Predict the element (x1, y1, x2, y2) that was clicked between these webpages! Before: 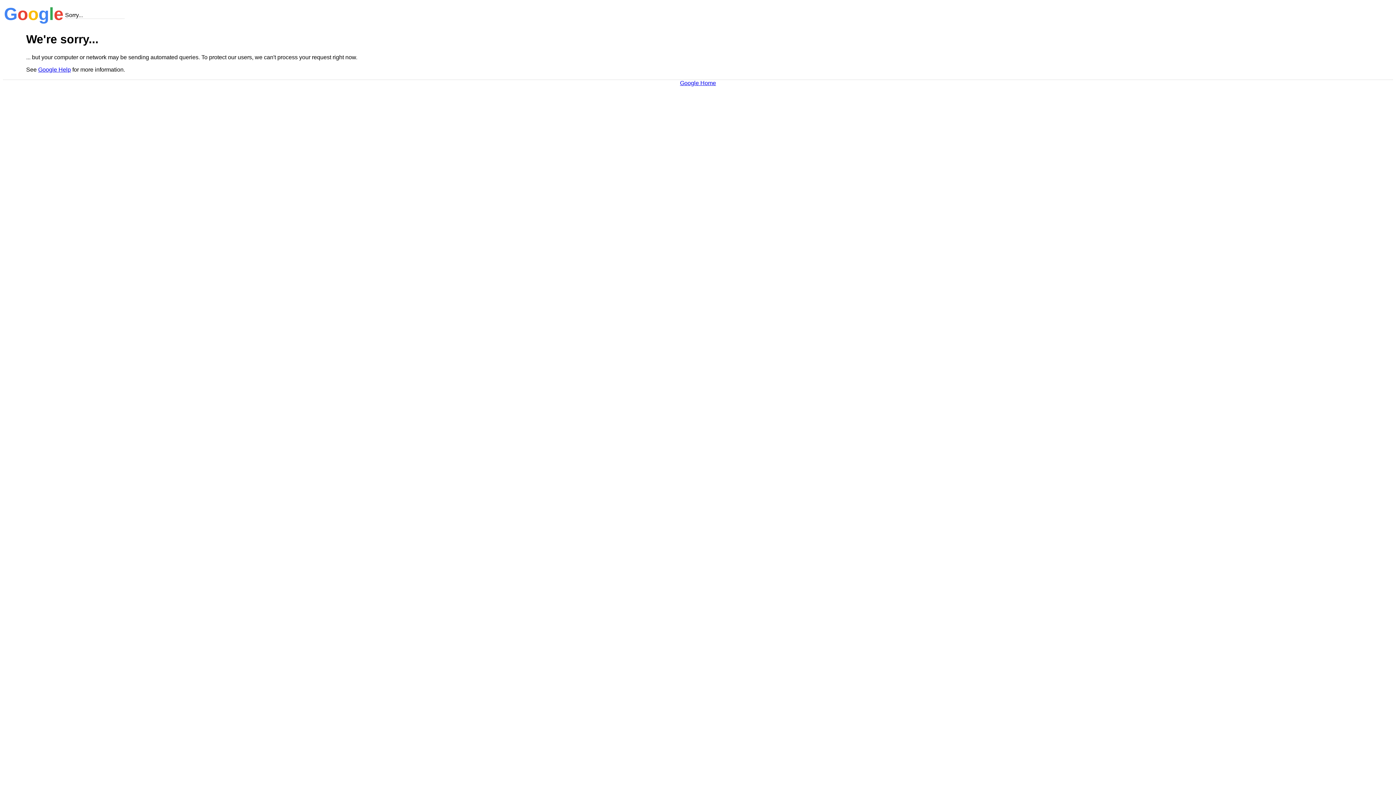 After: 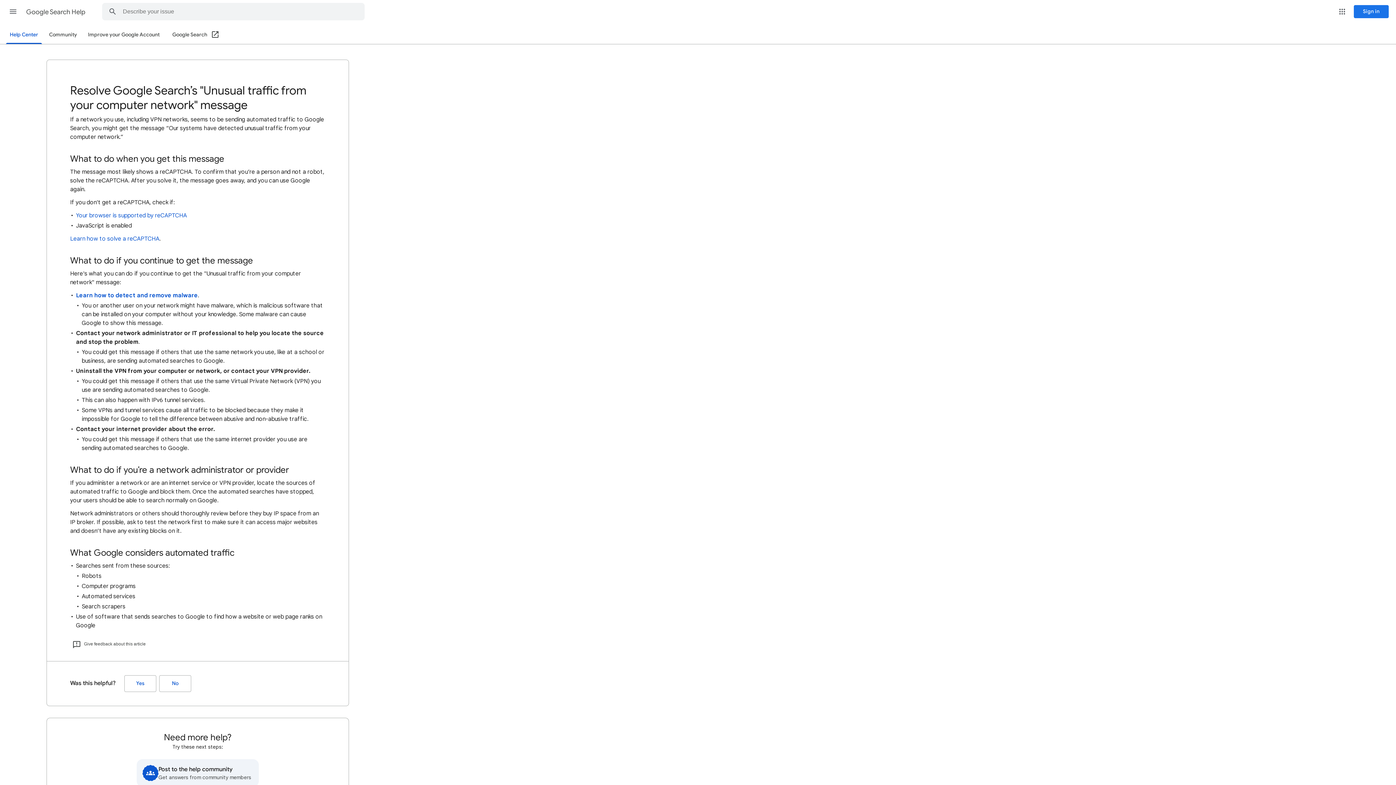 Action: label: Google Help bbox: (38, 66, 70, 72)